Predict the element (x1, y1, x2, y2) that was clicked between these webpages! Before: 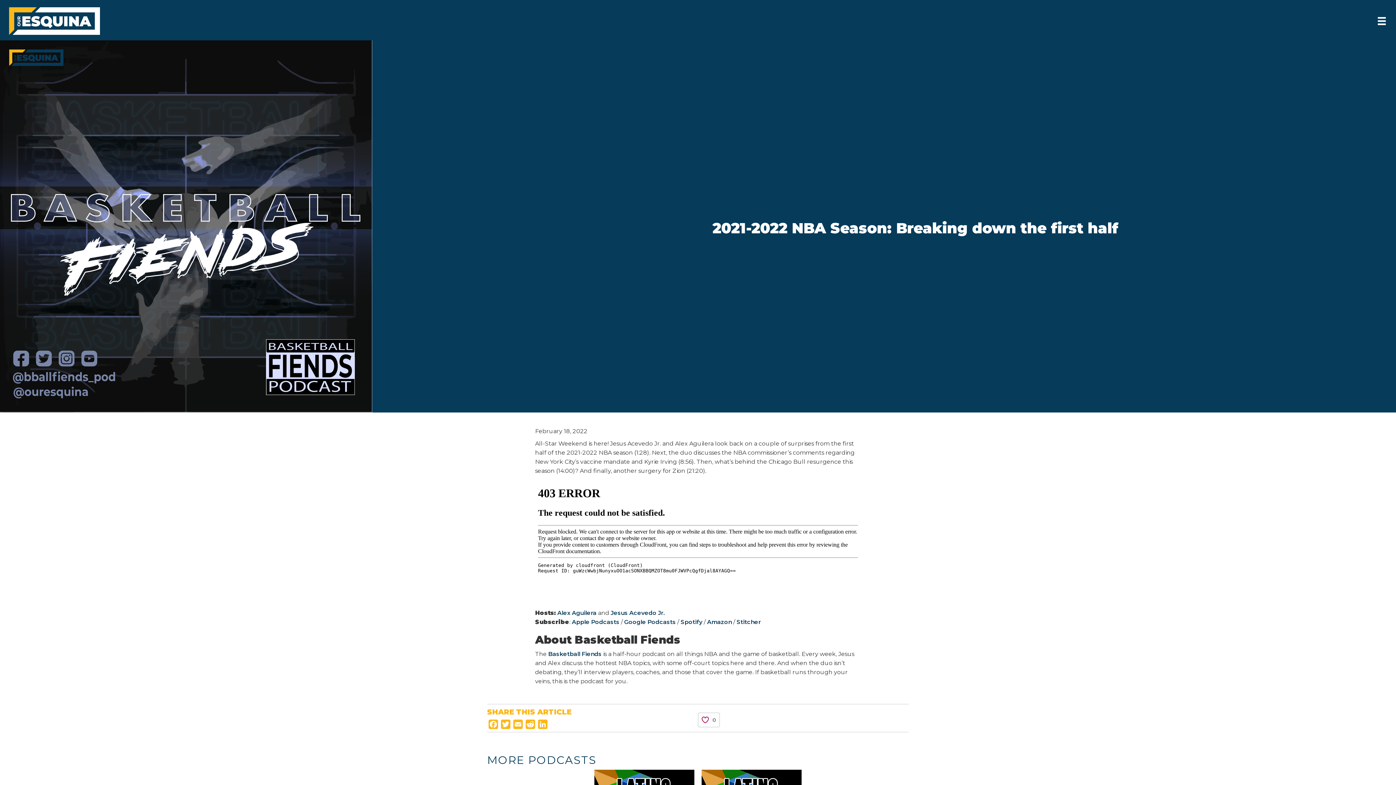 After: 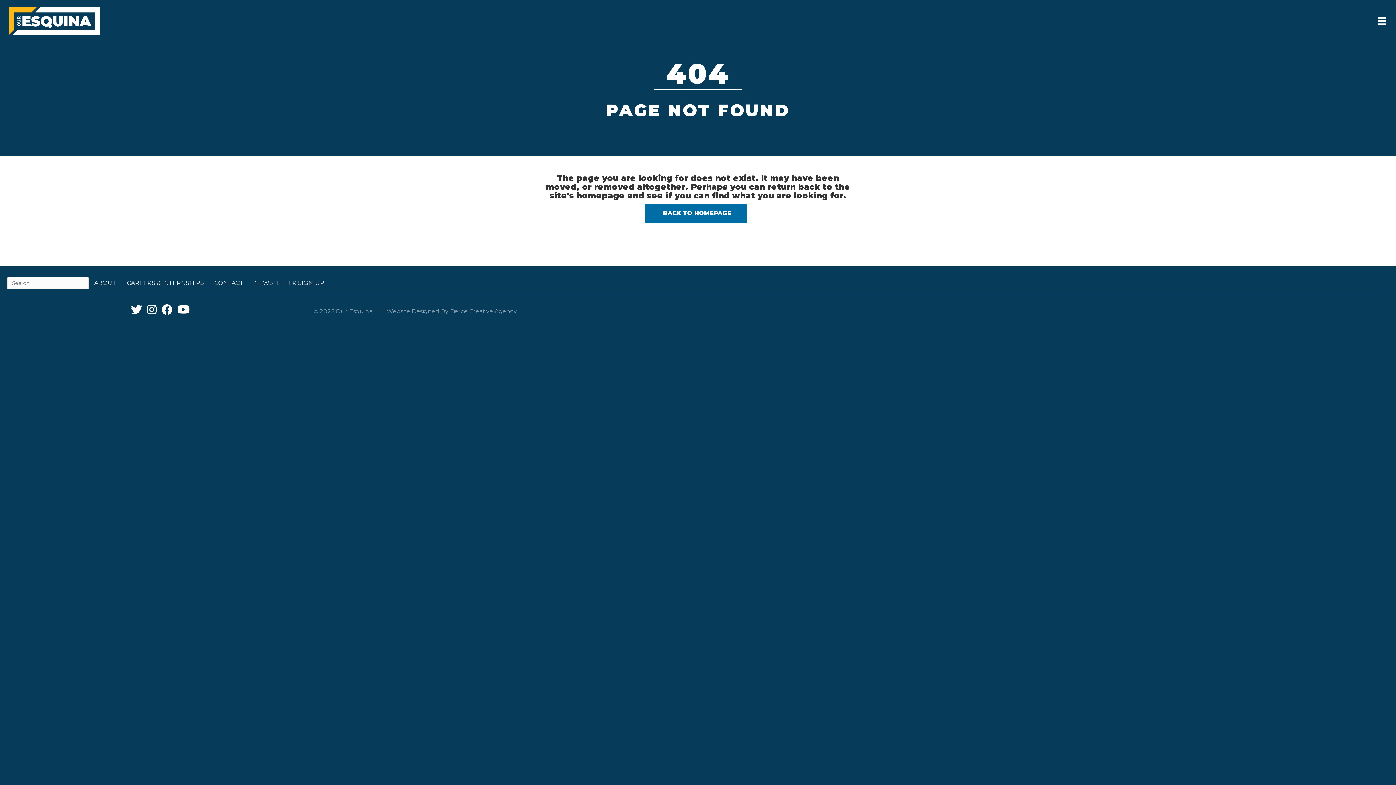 Action: bbox: (548, 650, 601, 657) label: Basketball Fiends